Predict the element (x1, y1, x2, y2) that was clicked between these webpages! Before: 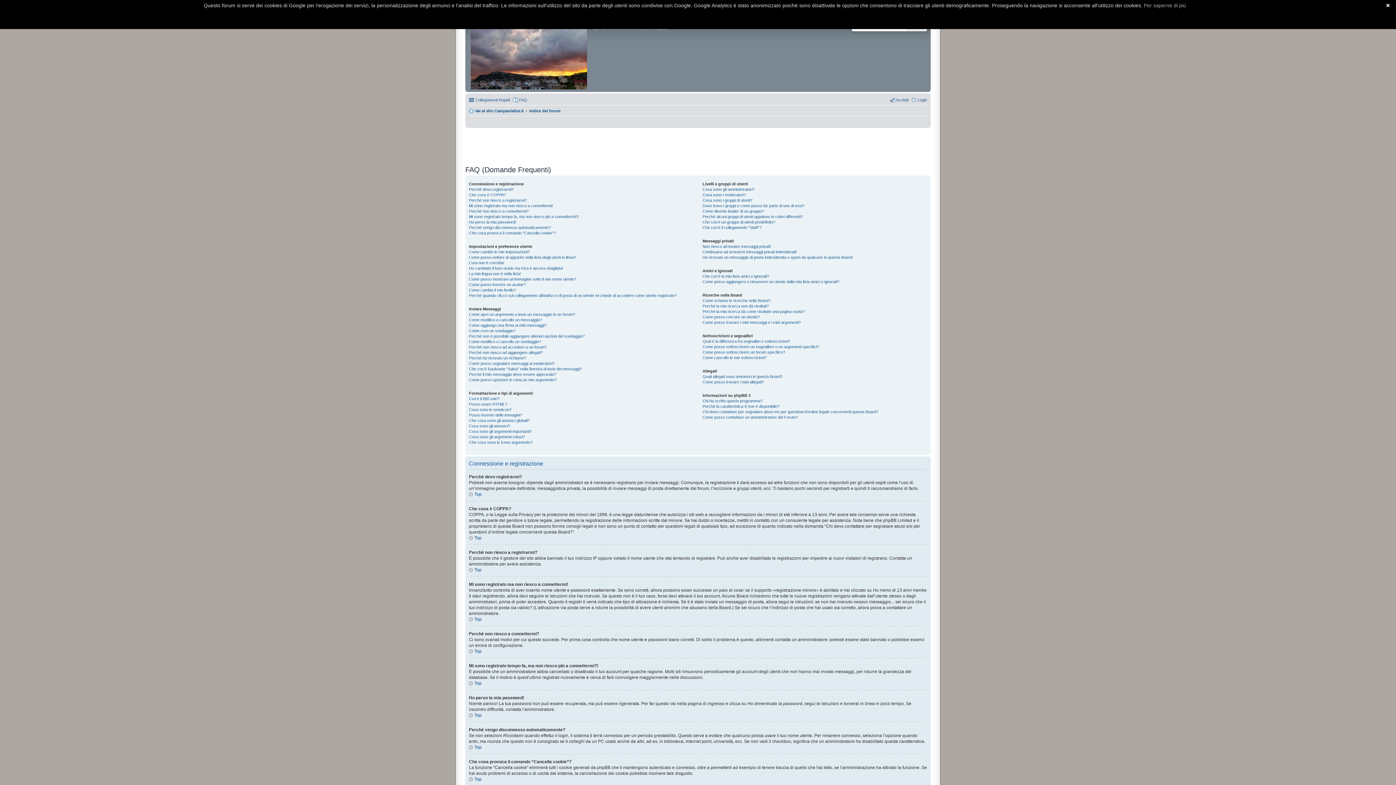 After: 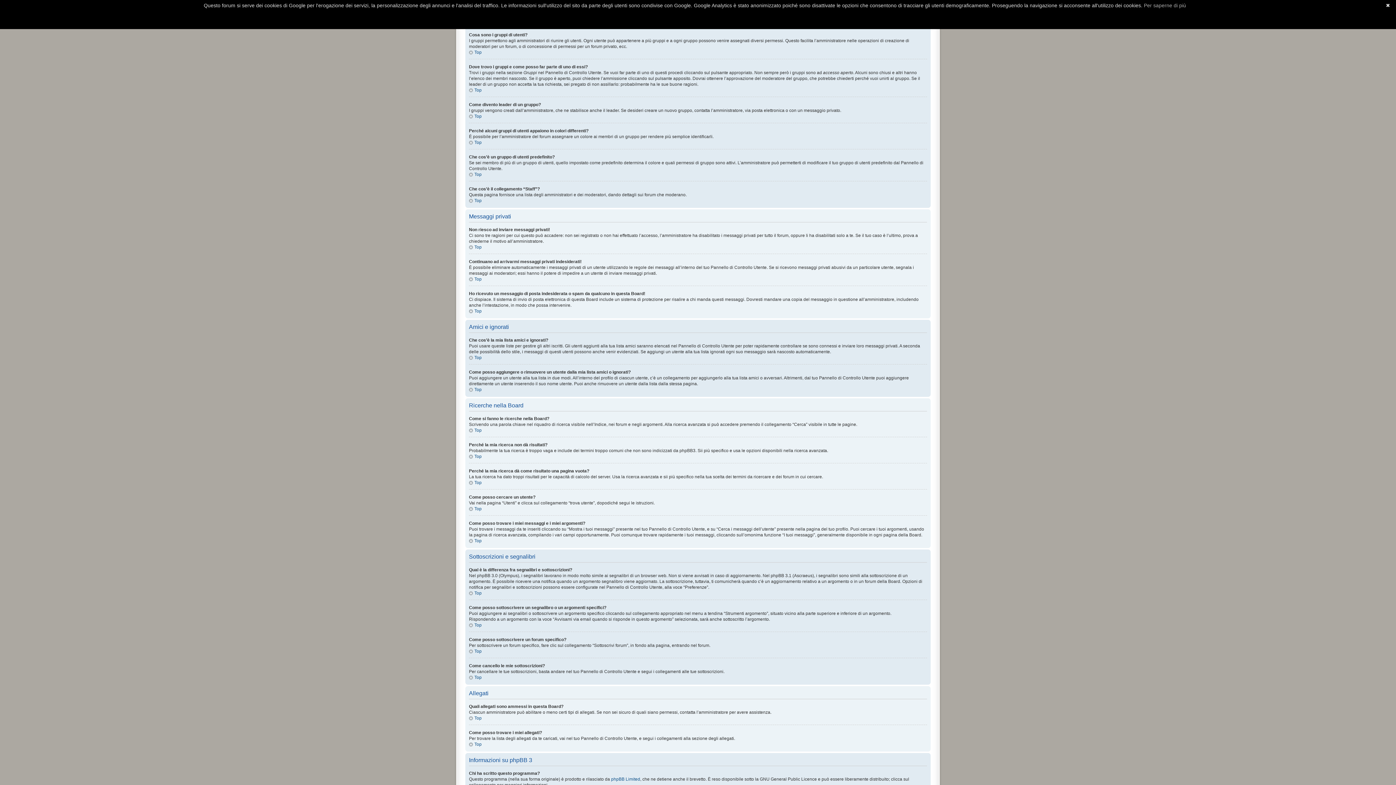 Action: label: Cosa sono i moderatori? bbox: (702, 192, 746, 197)